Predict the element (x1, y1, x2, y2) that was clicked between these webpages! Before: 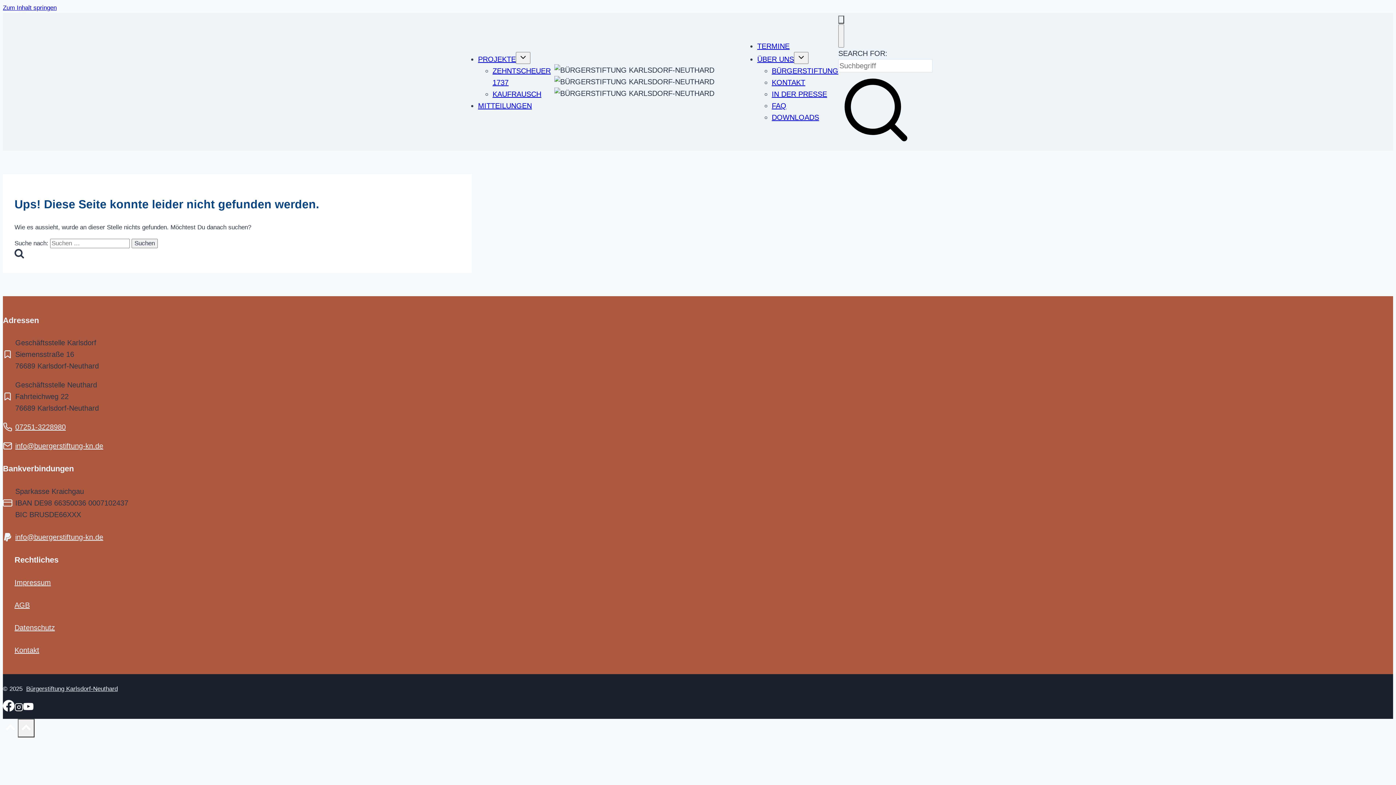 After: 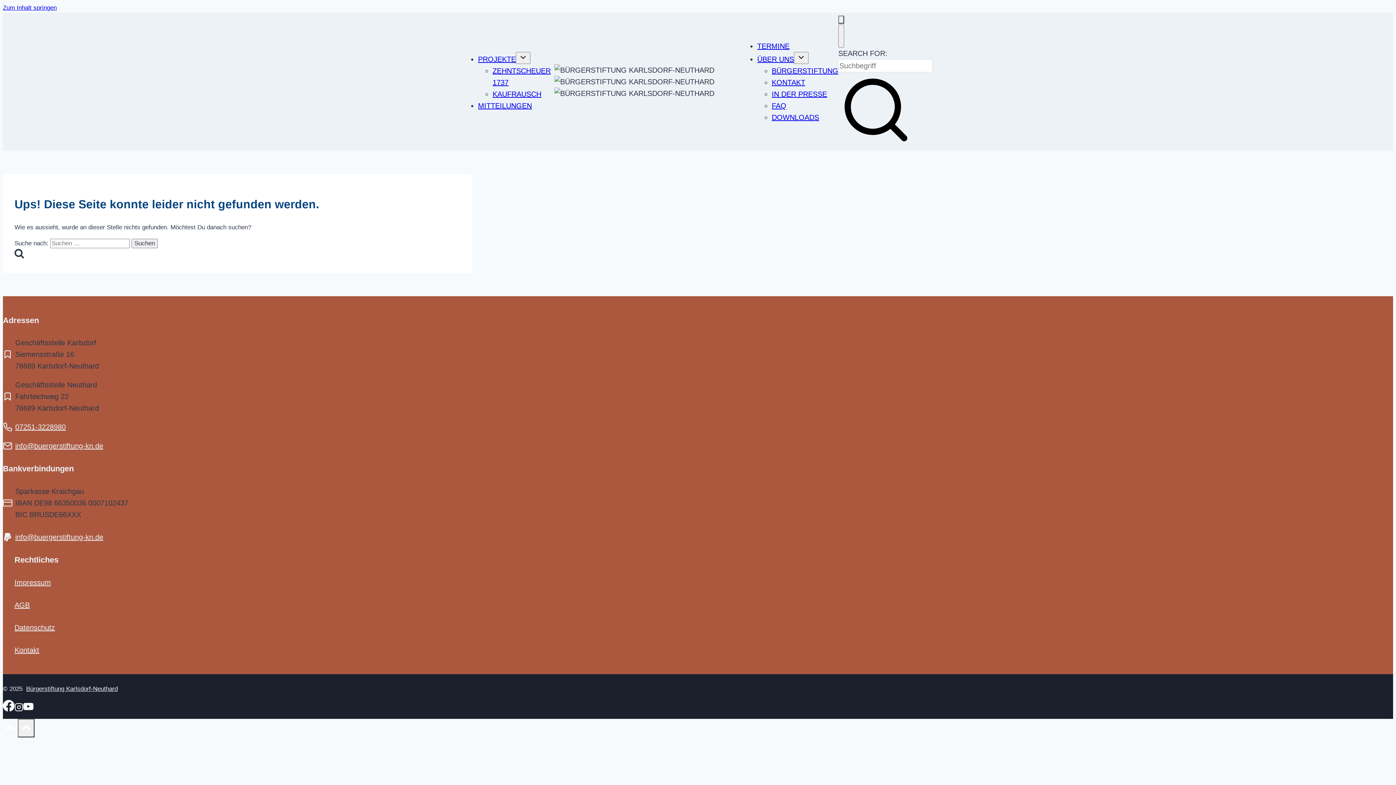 Action: bbox: (15, 423, 65, 431) label: 07251-3228980